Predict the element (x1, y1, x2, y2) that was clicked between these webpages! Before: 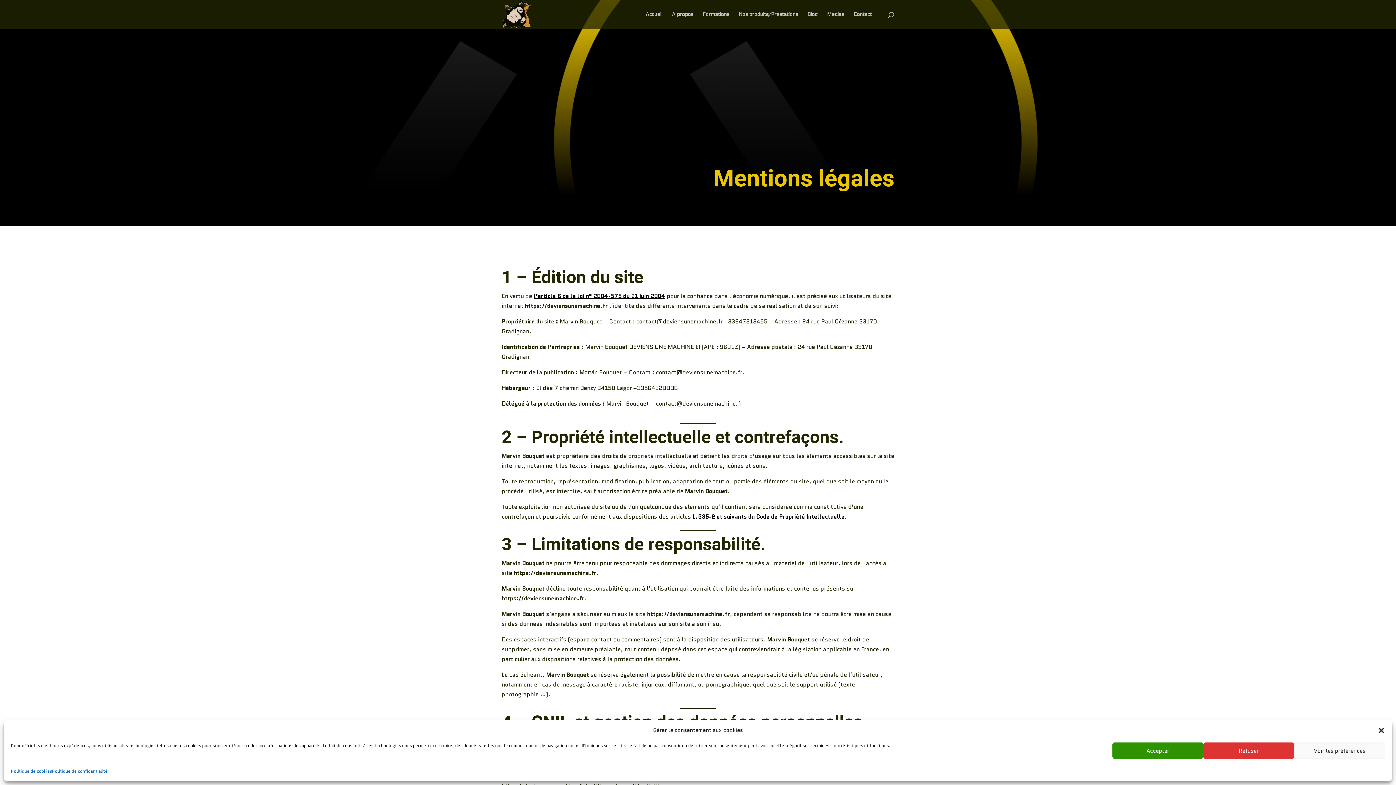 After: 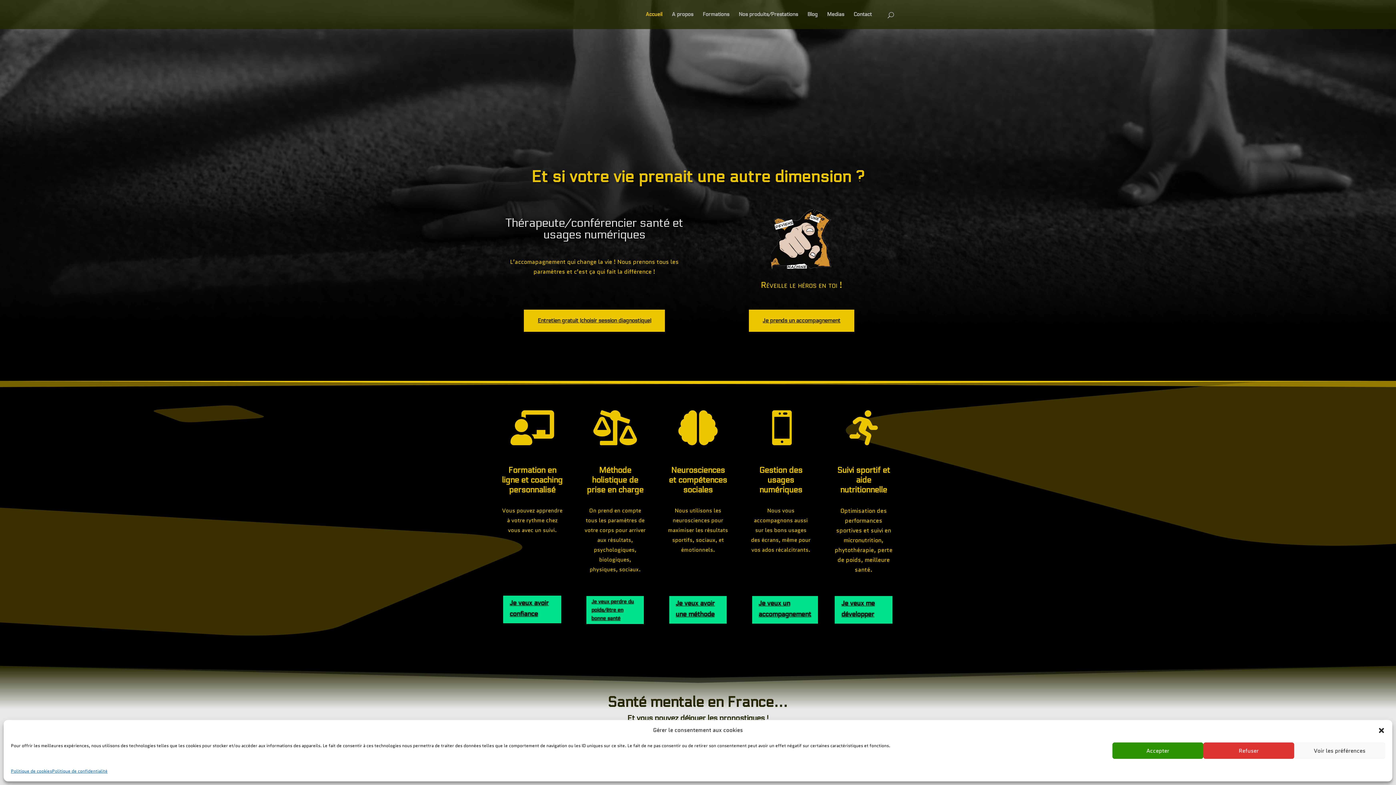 Action: label: Accueil bbox: (645, 12, 662, 29)